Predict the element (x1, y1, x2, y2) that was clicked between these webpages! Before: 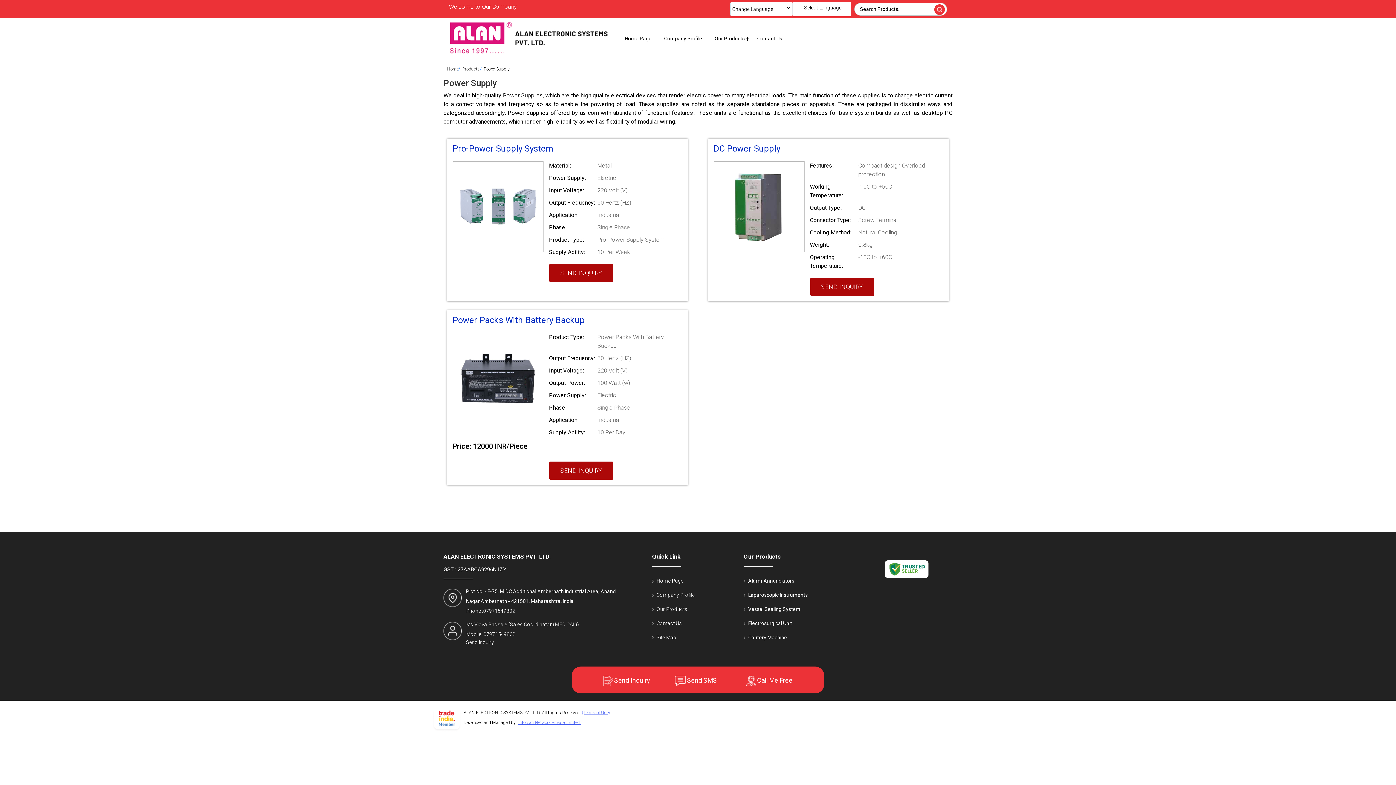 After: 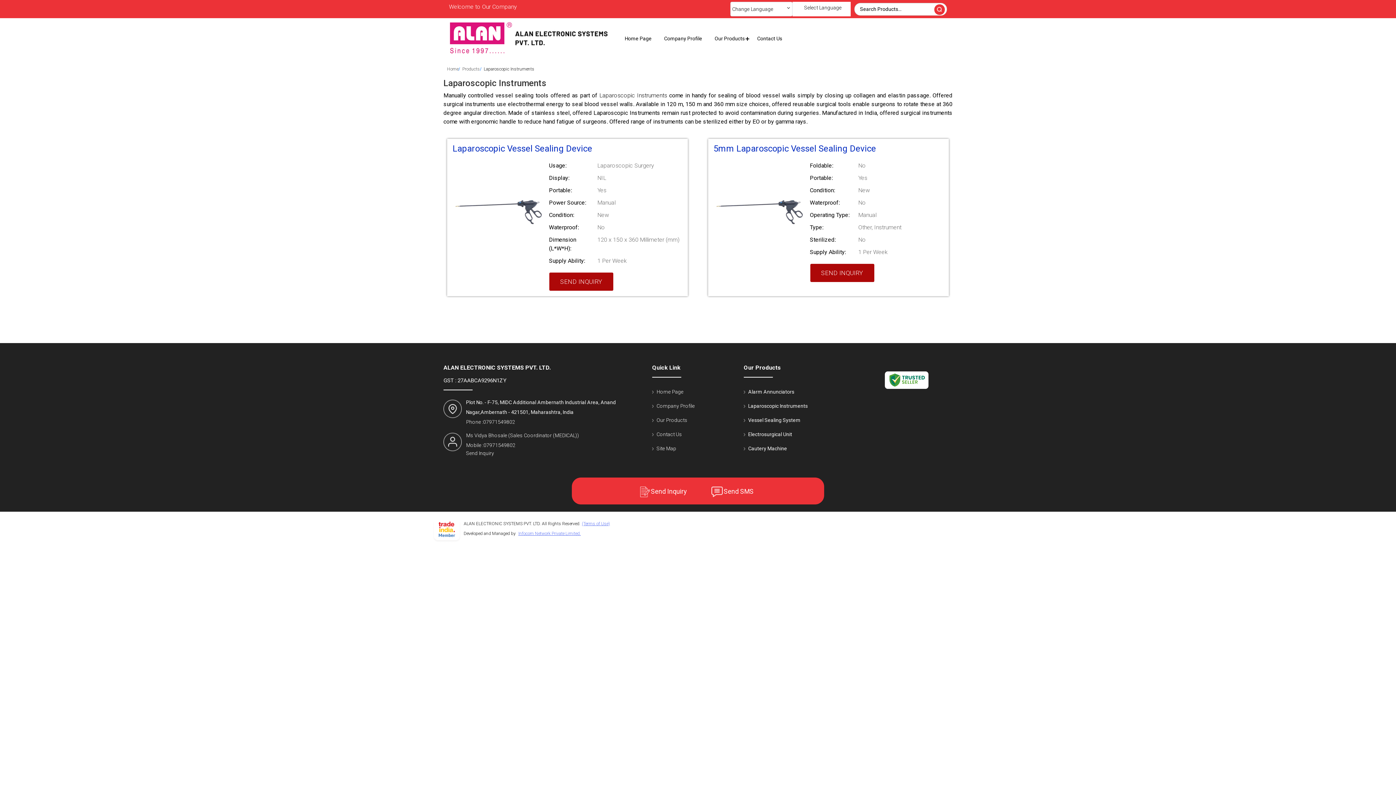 Action: label: Laparoscopic Instruments bbox: (744, 588, 861, 602)